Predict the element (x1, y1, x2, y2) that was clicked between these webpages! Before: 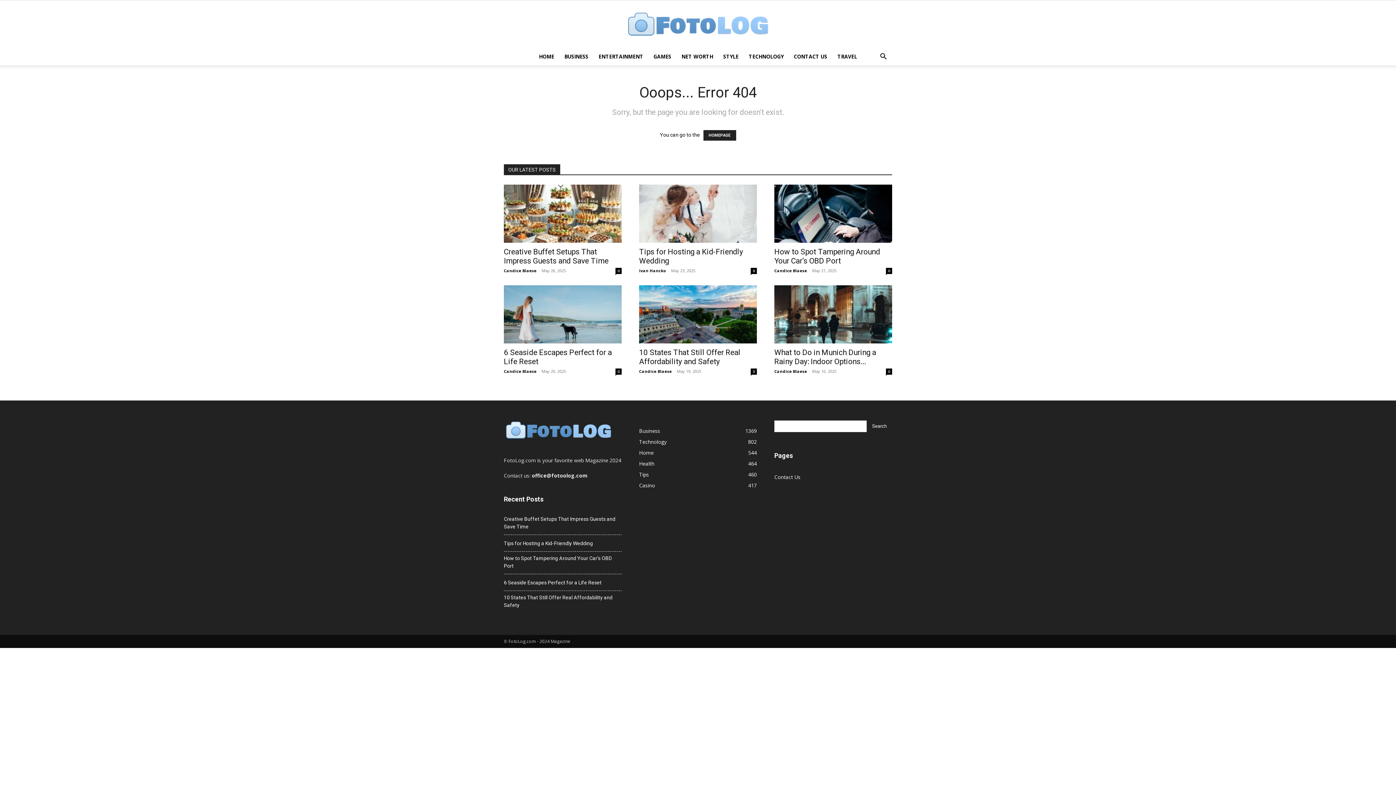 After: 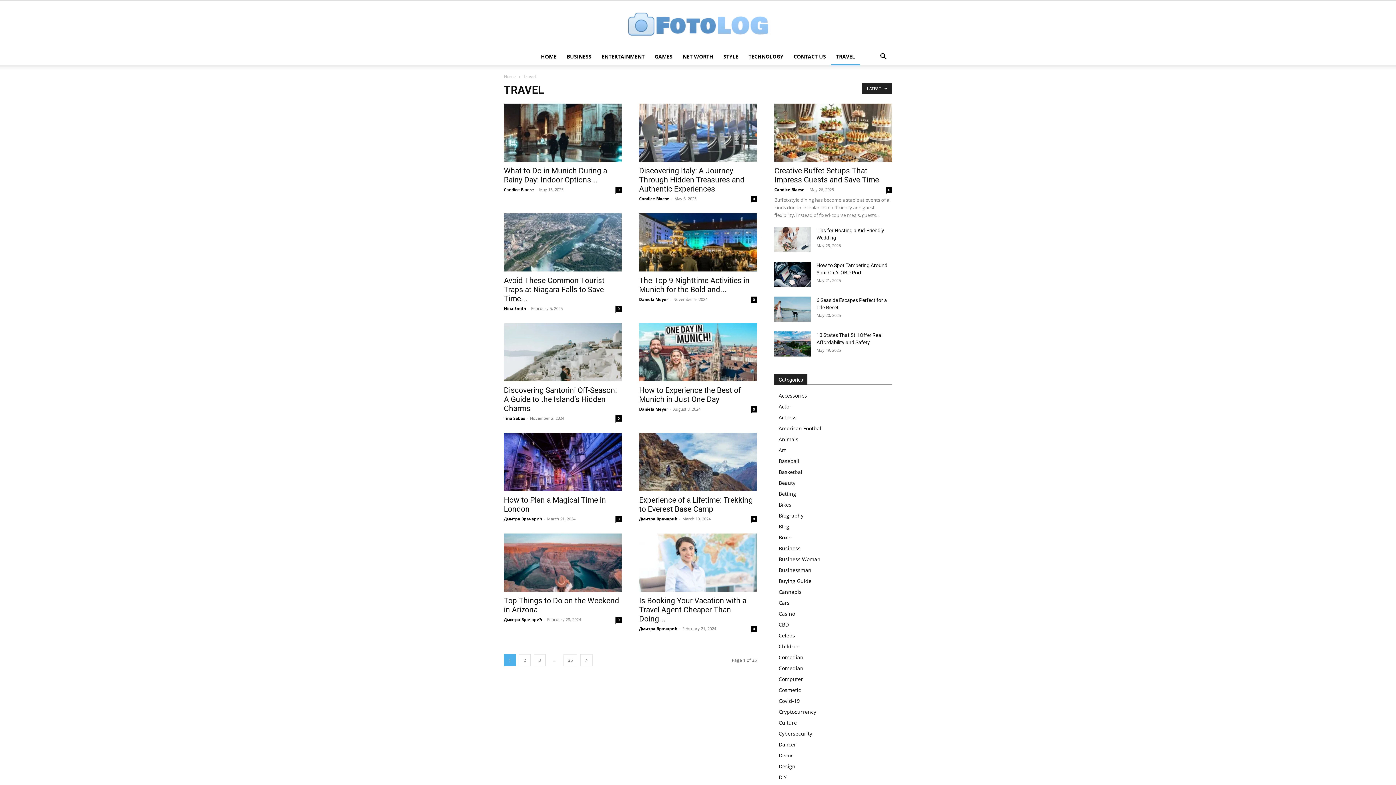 Action: label: TRAVEL bbox: (832, 48, 862, 65)